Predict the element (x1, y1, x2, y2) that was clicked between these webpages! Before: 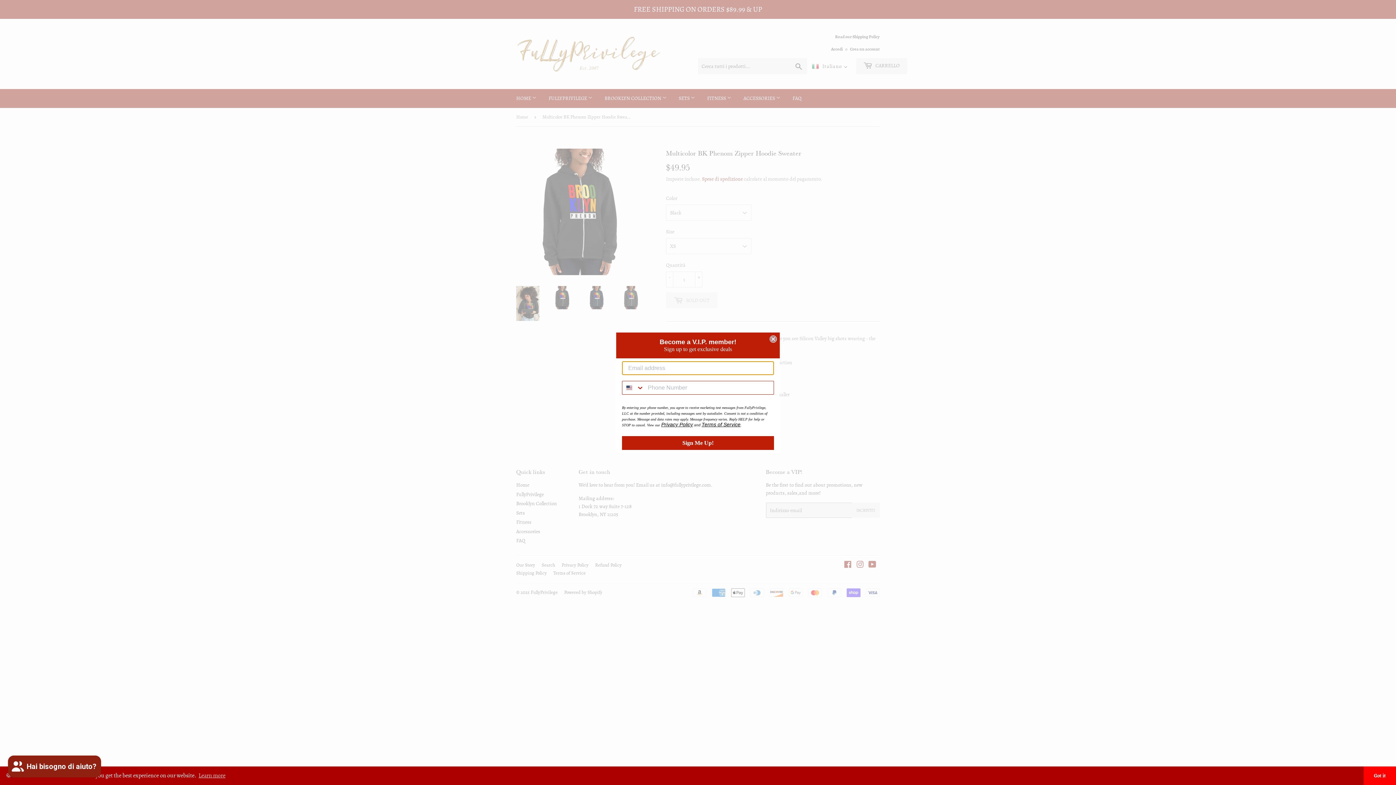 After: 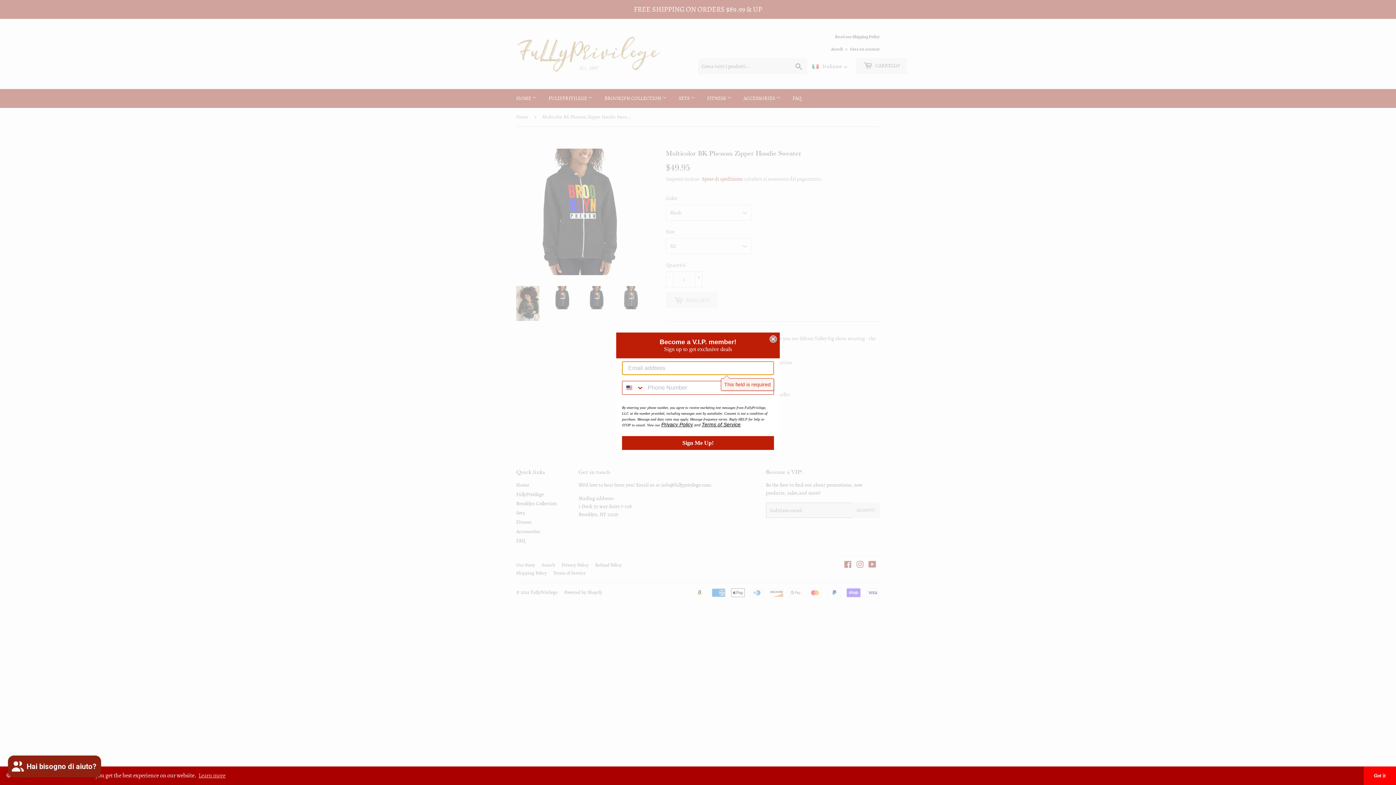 Action: label: Sign Me Up! bbox: (622, 436, 774, 450)